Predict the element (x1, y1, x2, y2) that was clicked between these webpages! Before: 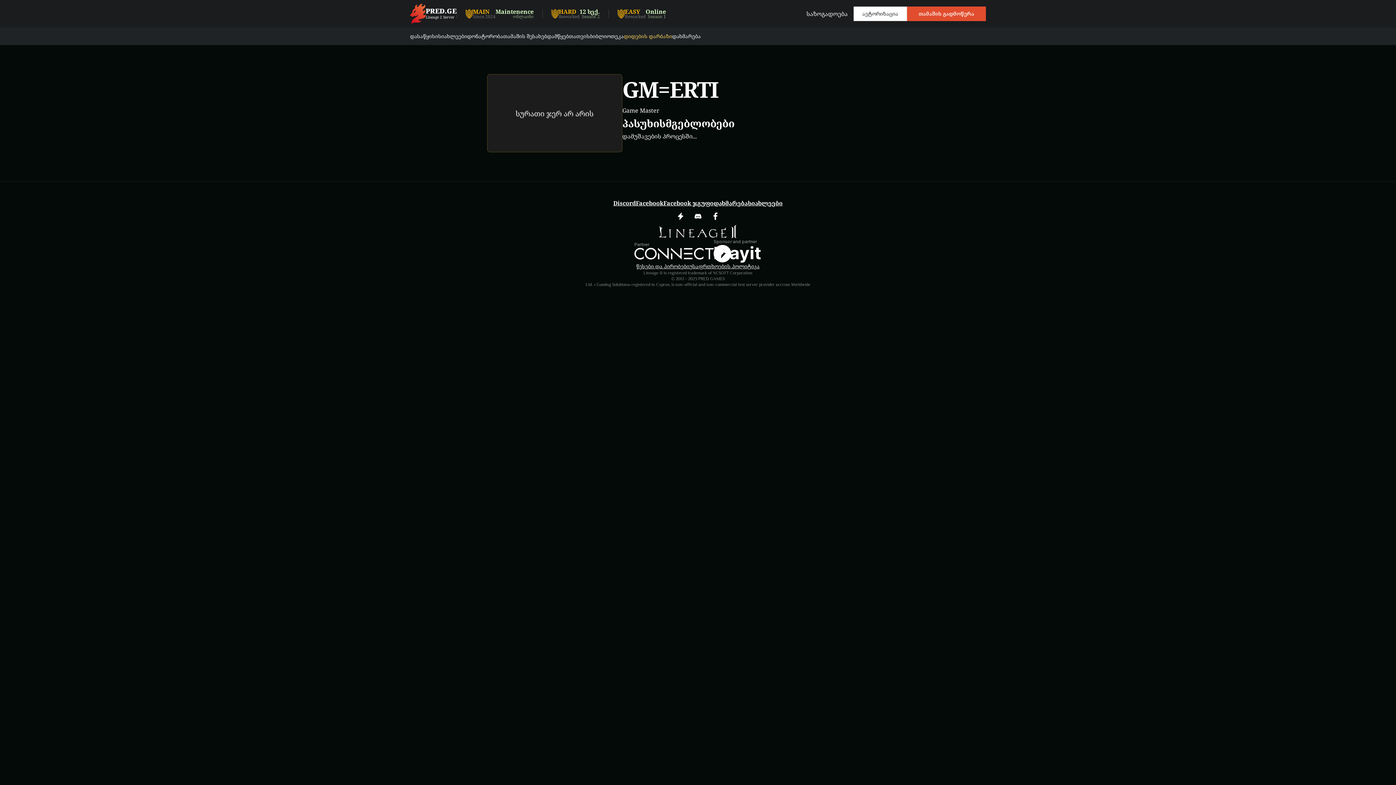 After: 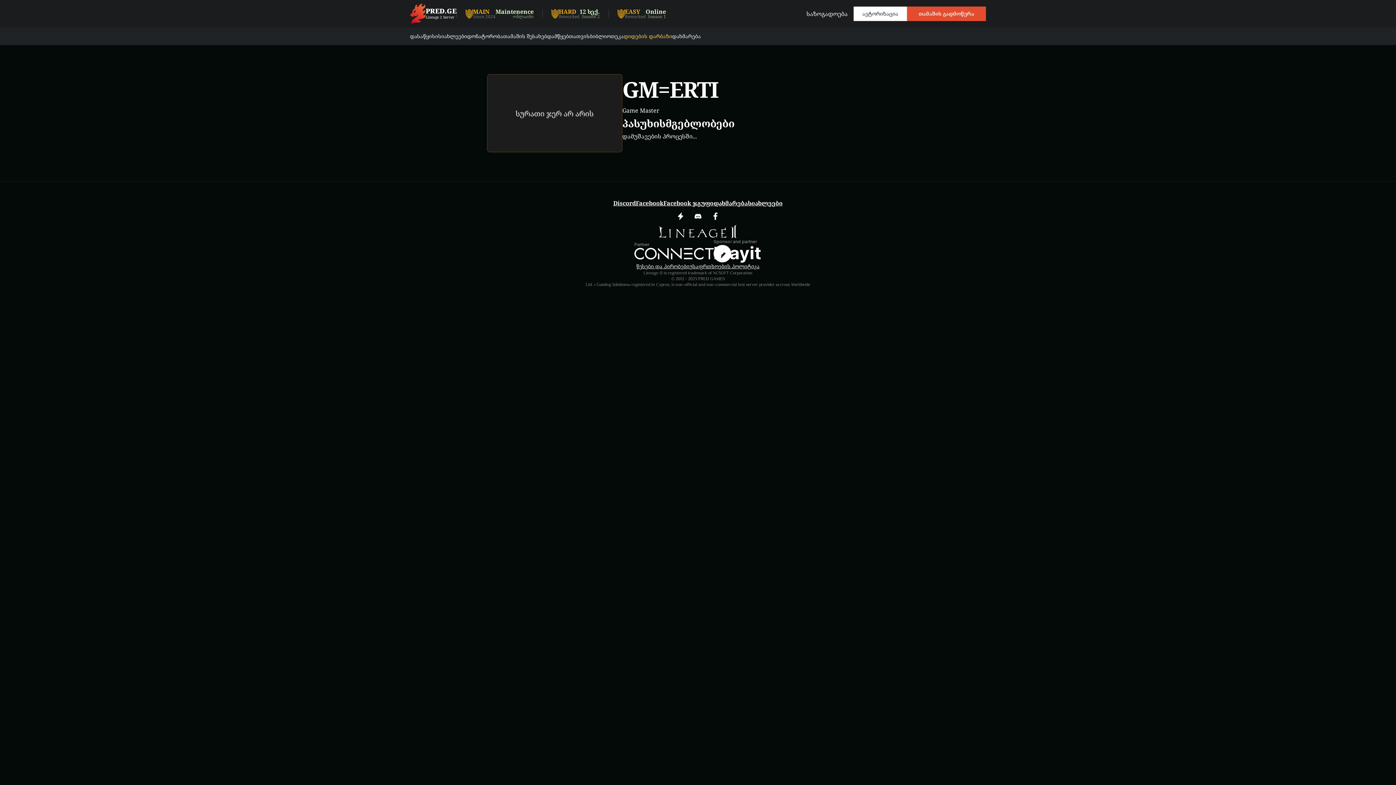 Action: bbox: (672, 207, 689, 225)